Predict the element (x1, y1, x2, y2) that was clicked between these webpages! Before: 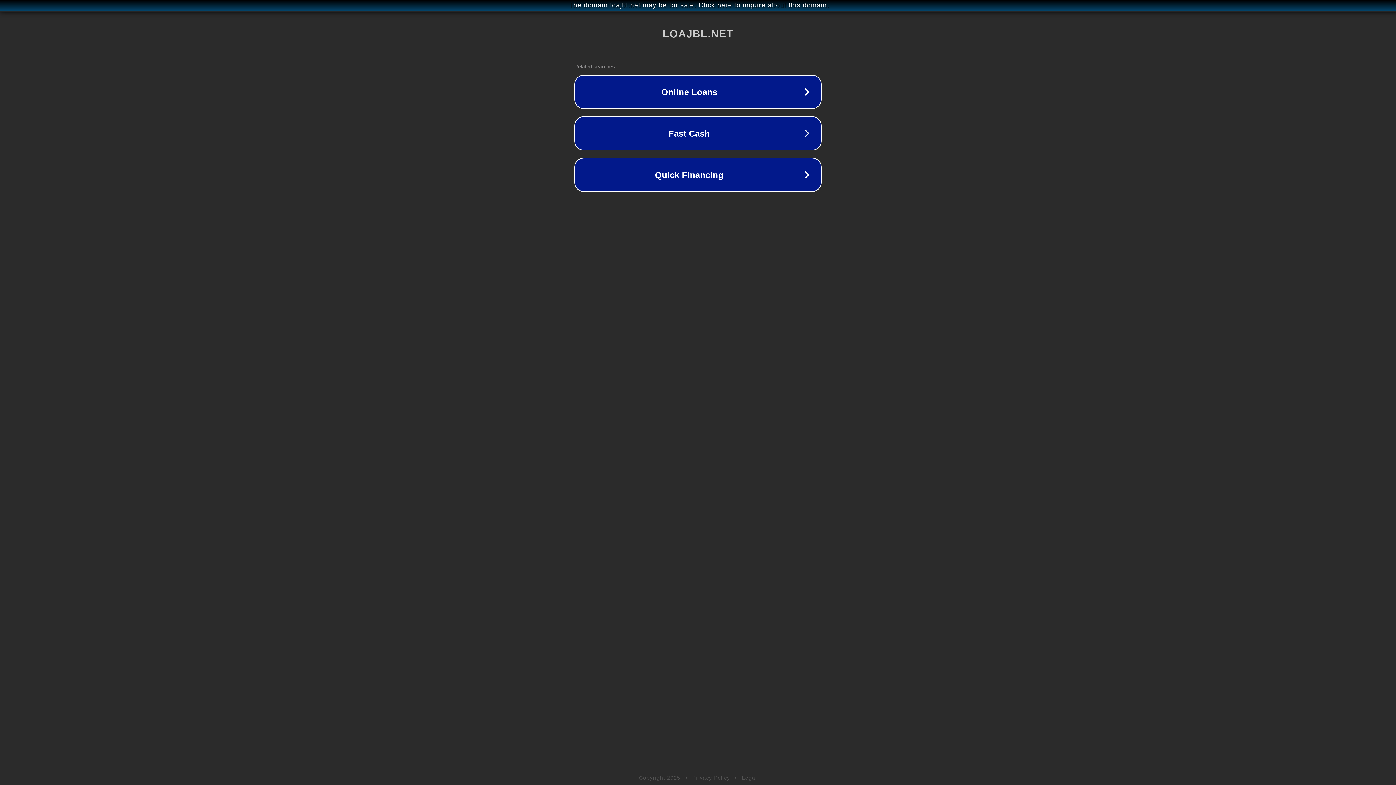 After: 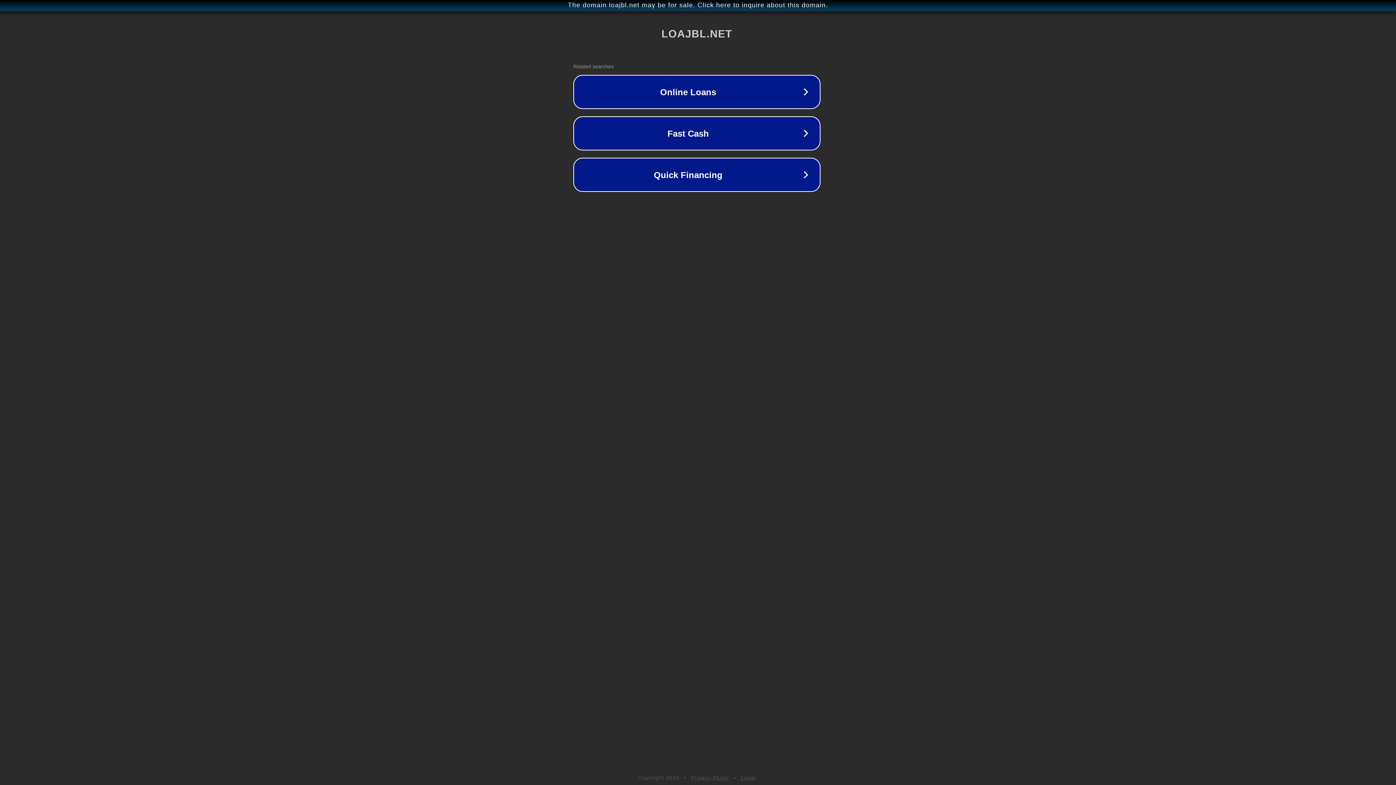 Action: label: The domain loajbl.net may be for sale. Click here to inquire about this domain. bbox: (1, 1, 1397, 9)